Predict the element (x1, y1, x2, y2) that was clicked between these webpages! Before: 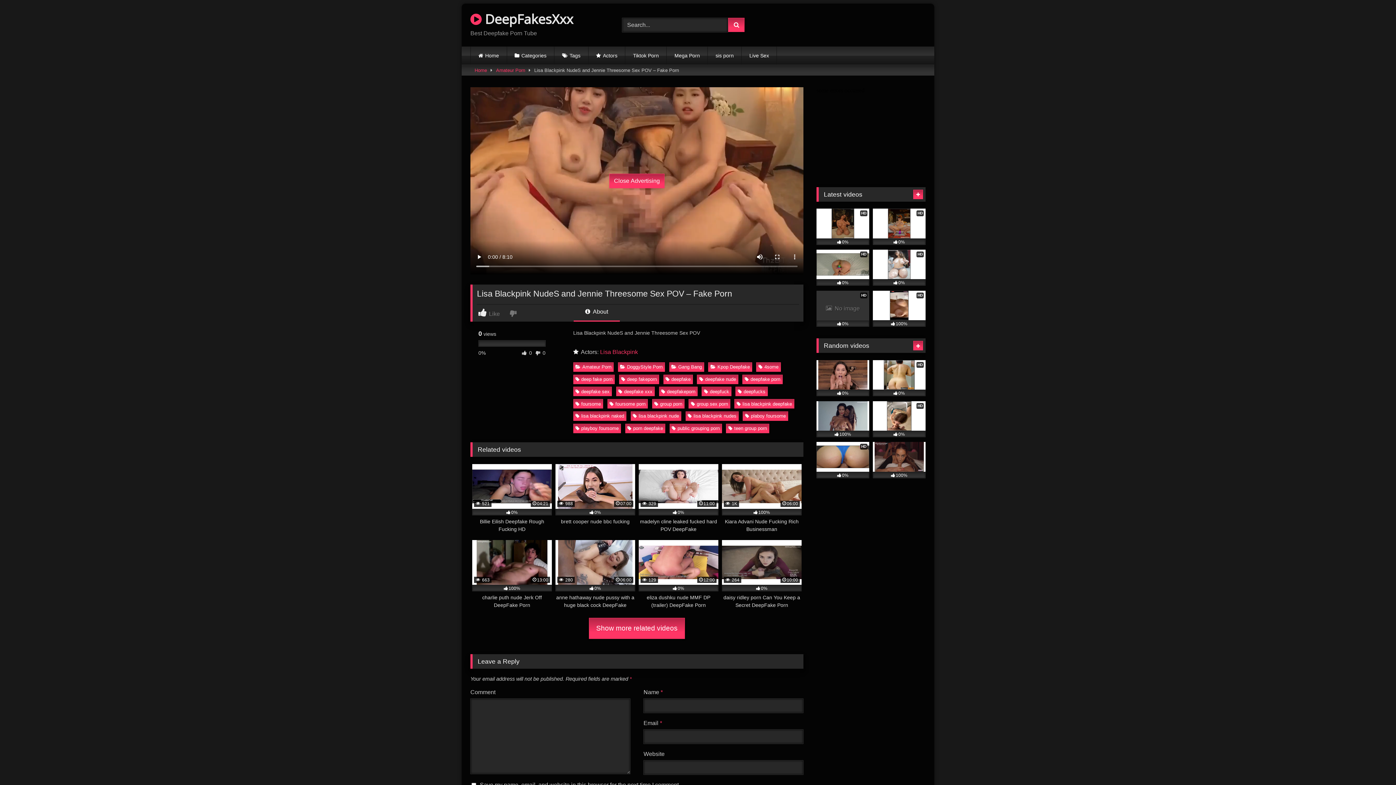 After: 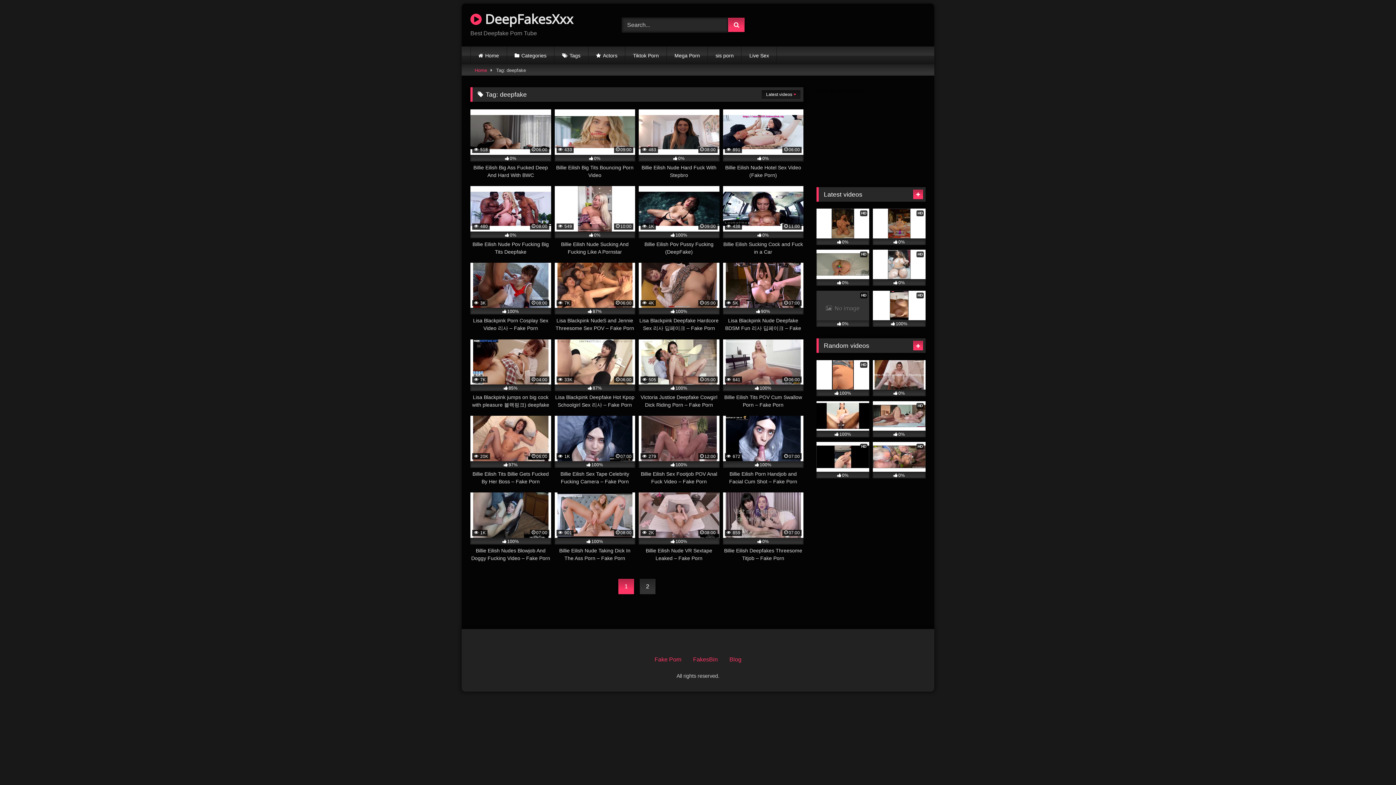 Action: label: deepfake bbox: (663, 374, 693, 384)